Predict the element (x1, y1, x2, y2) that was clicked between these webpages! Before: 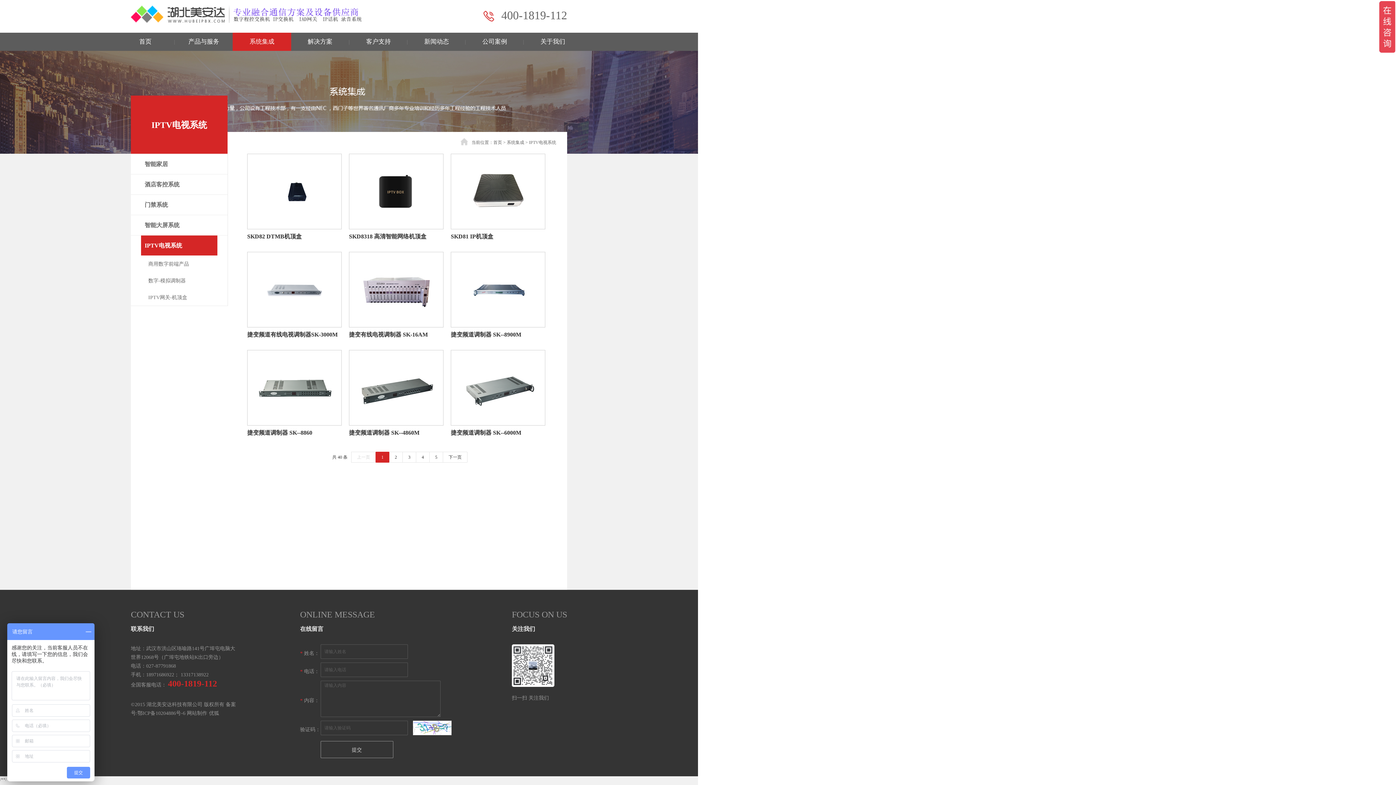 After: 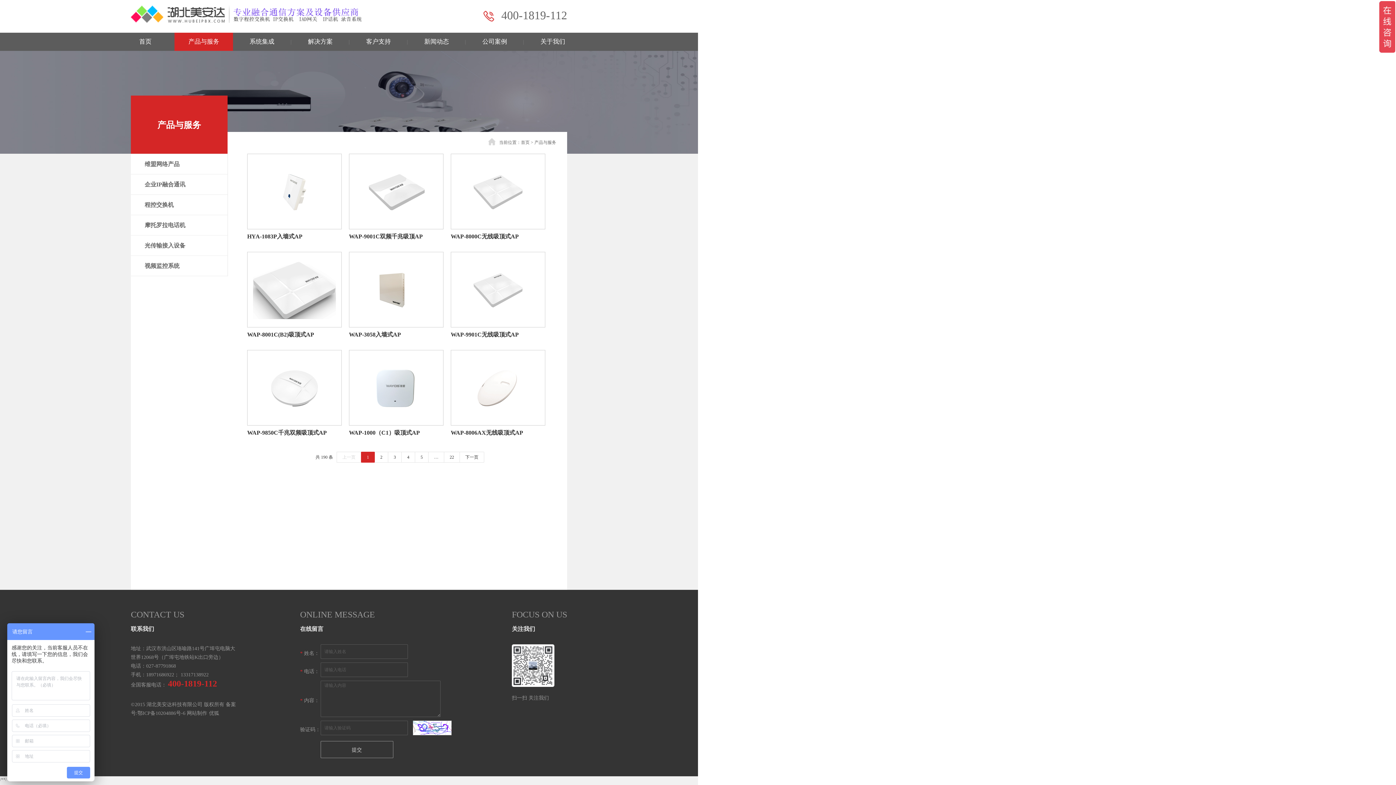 Action: bbox: (175, 32, 232, 50) label: 产品与服务